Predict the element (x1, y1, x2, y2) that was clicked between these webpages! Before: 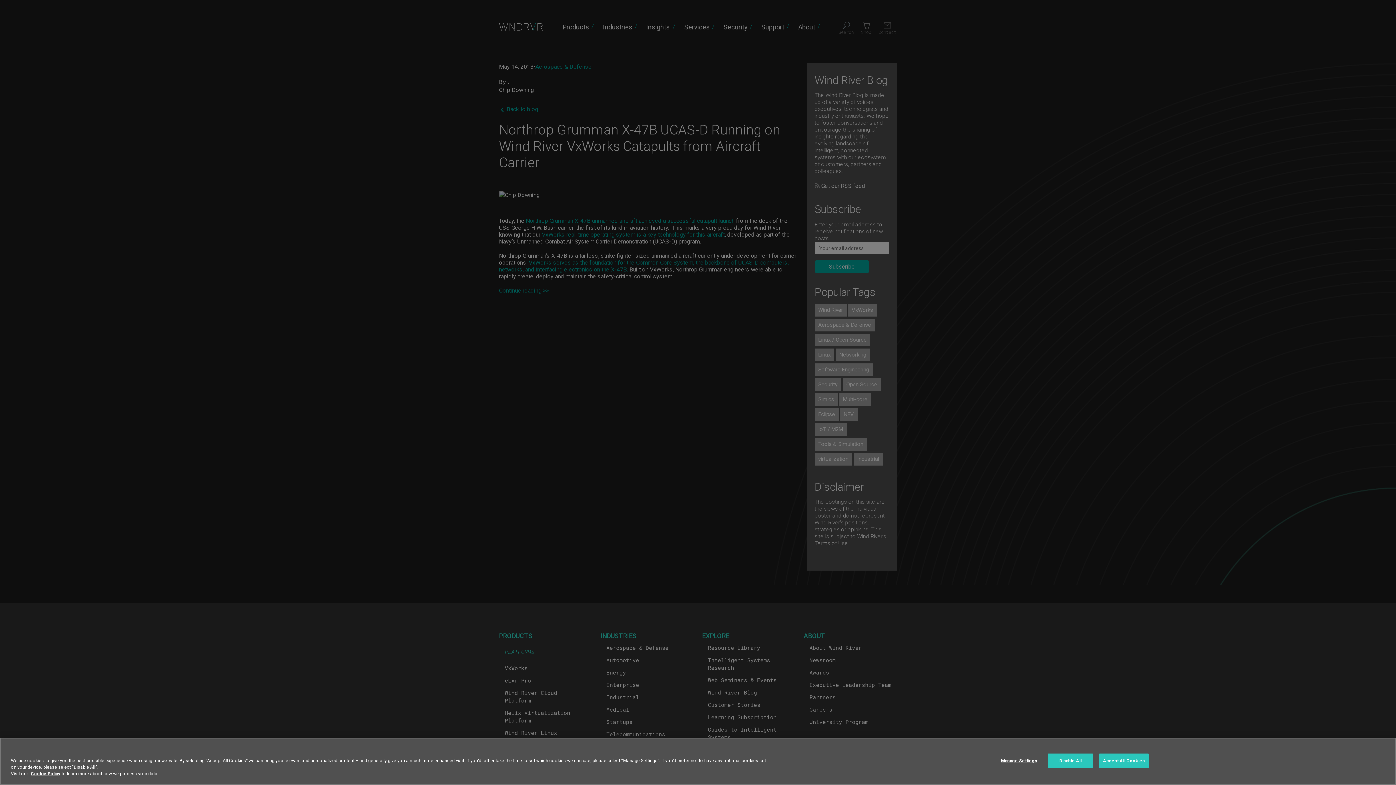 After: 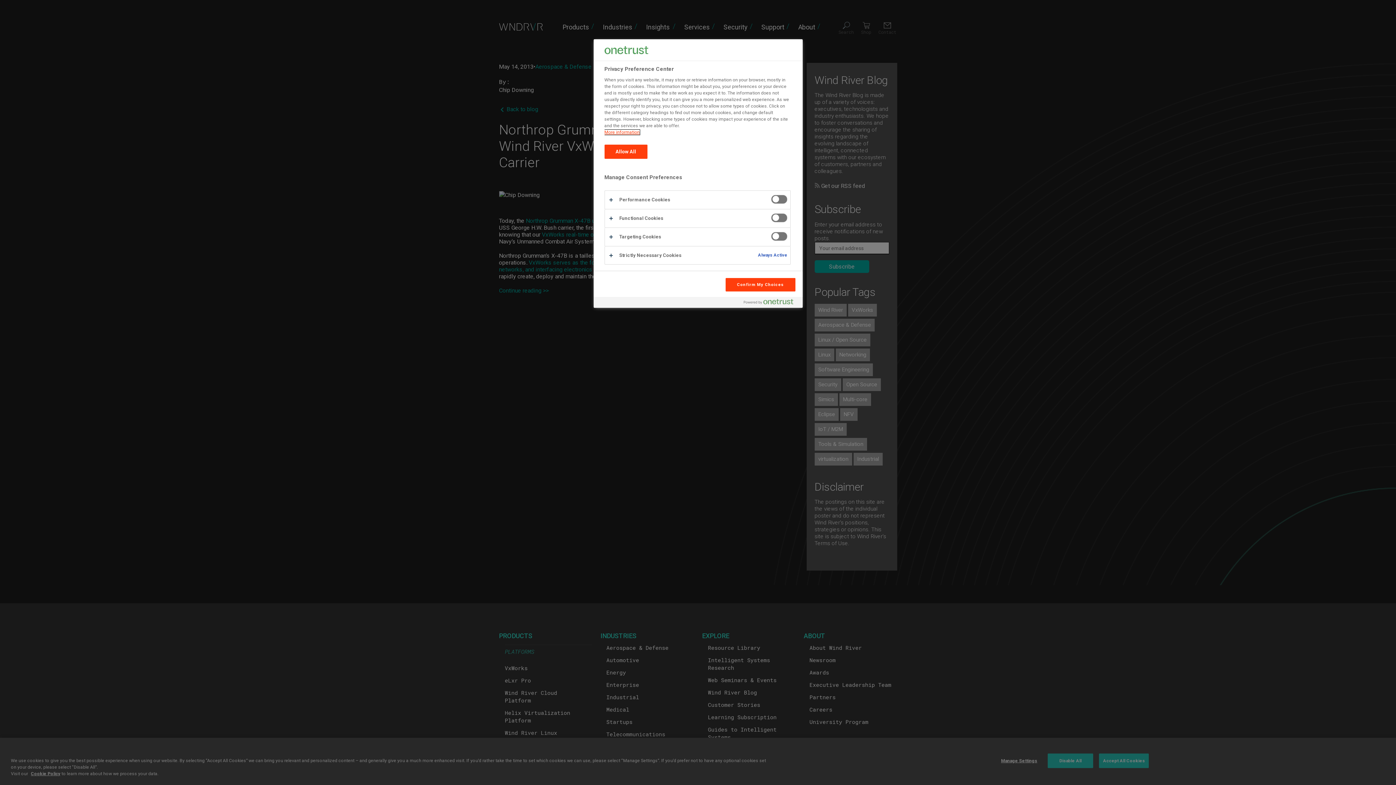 Action: label: Manage Settings bbox: (996, 754, 1042, 768)